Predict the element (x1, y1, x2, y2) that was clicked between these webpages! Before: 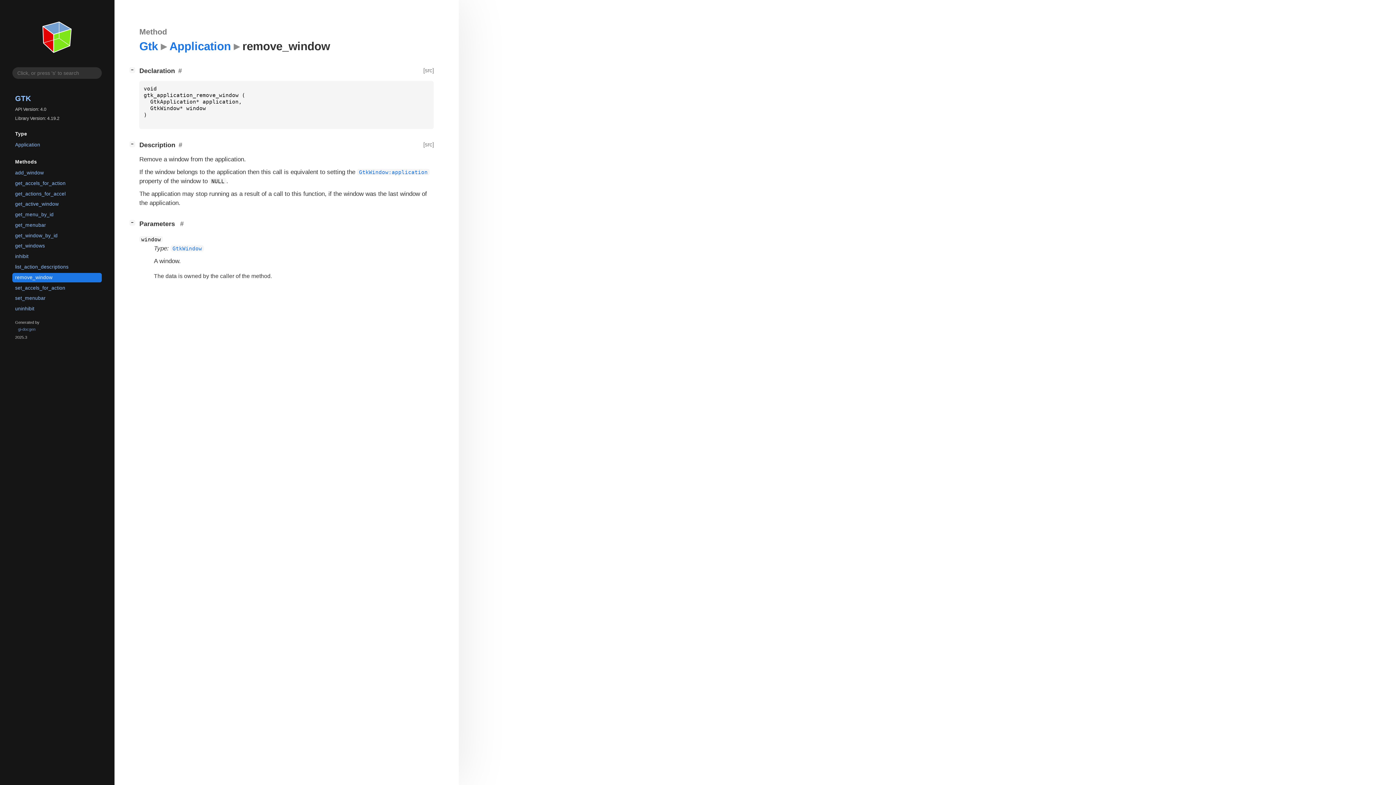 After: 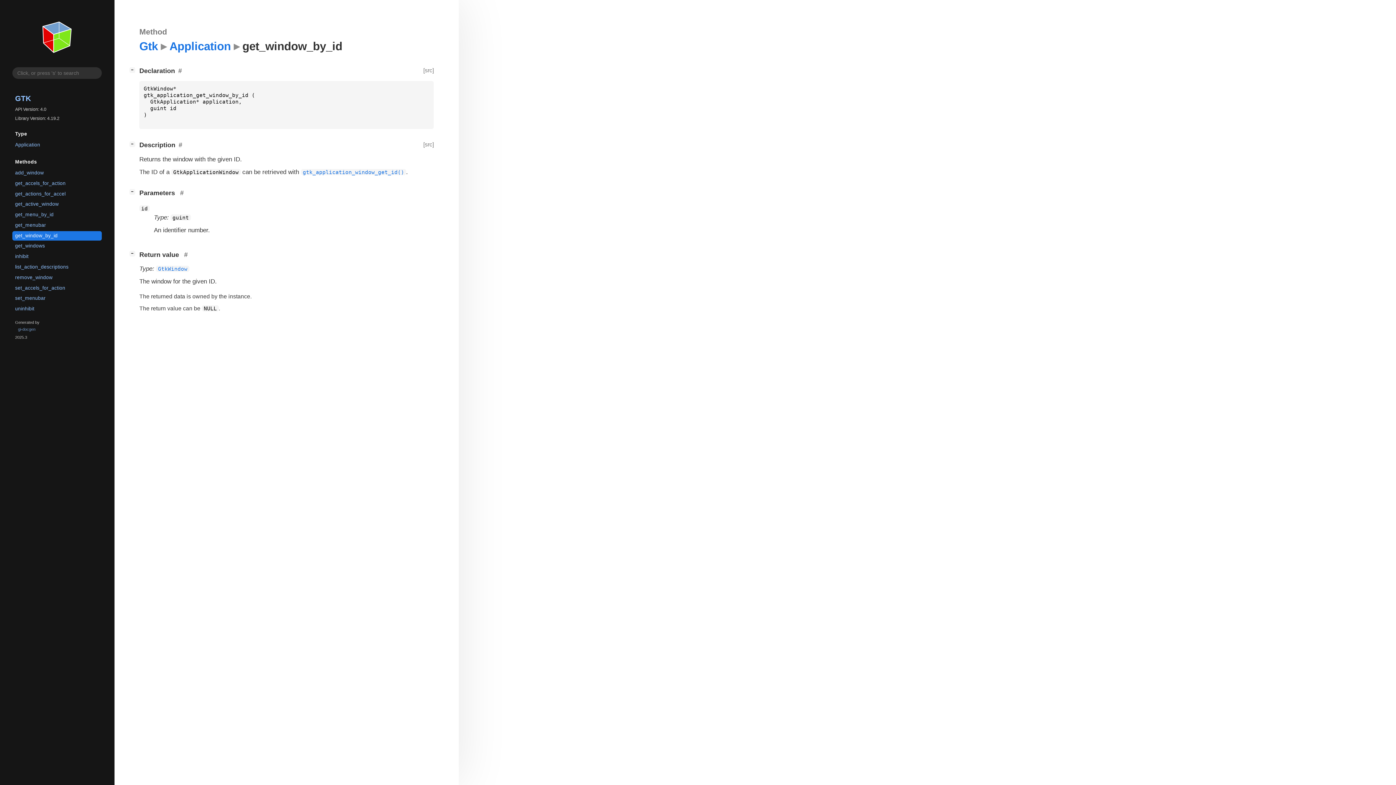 Action: label: get_window_by_id bbox: (12, 231, 101, 240)